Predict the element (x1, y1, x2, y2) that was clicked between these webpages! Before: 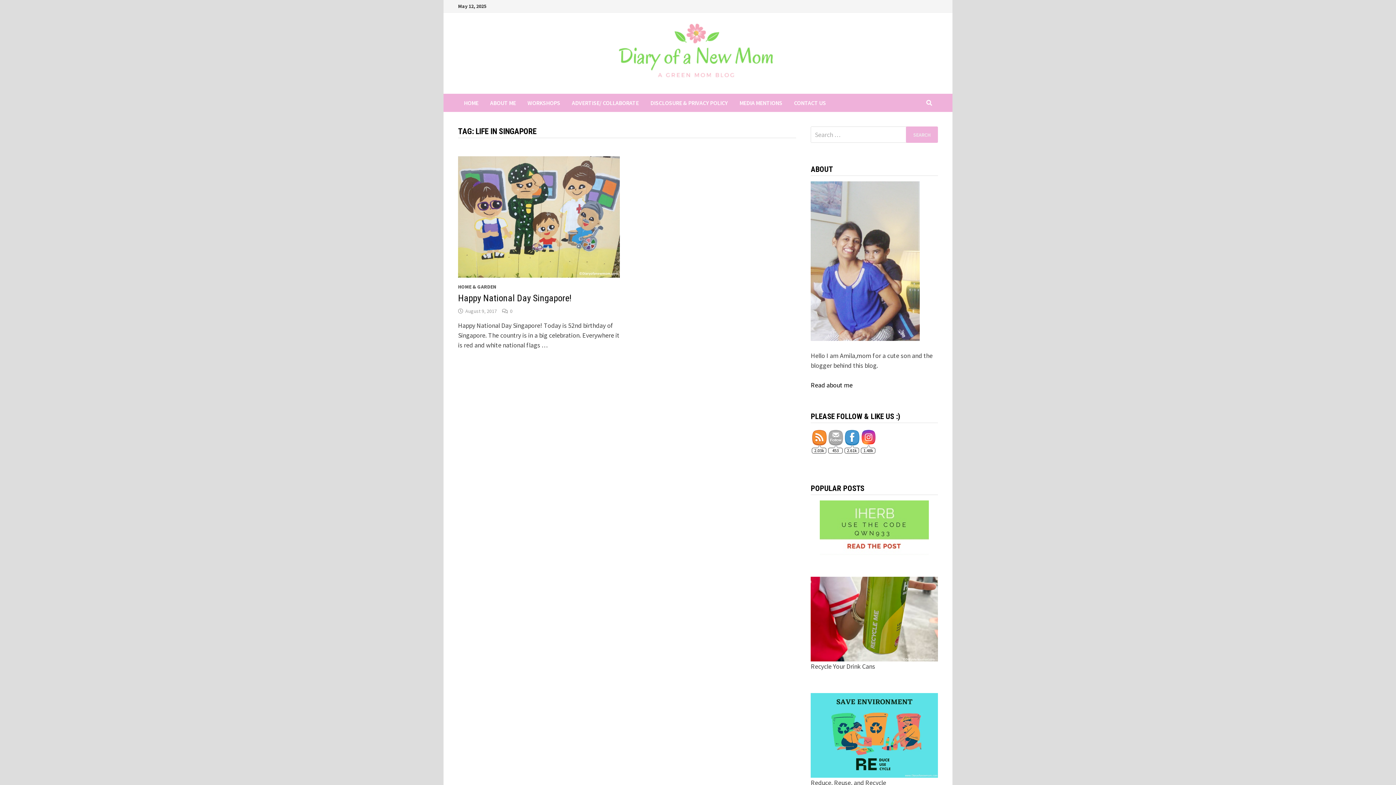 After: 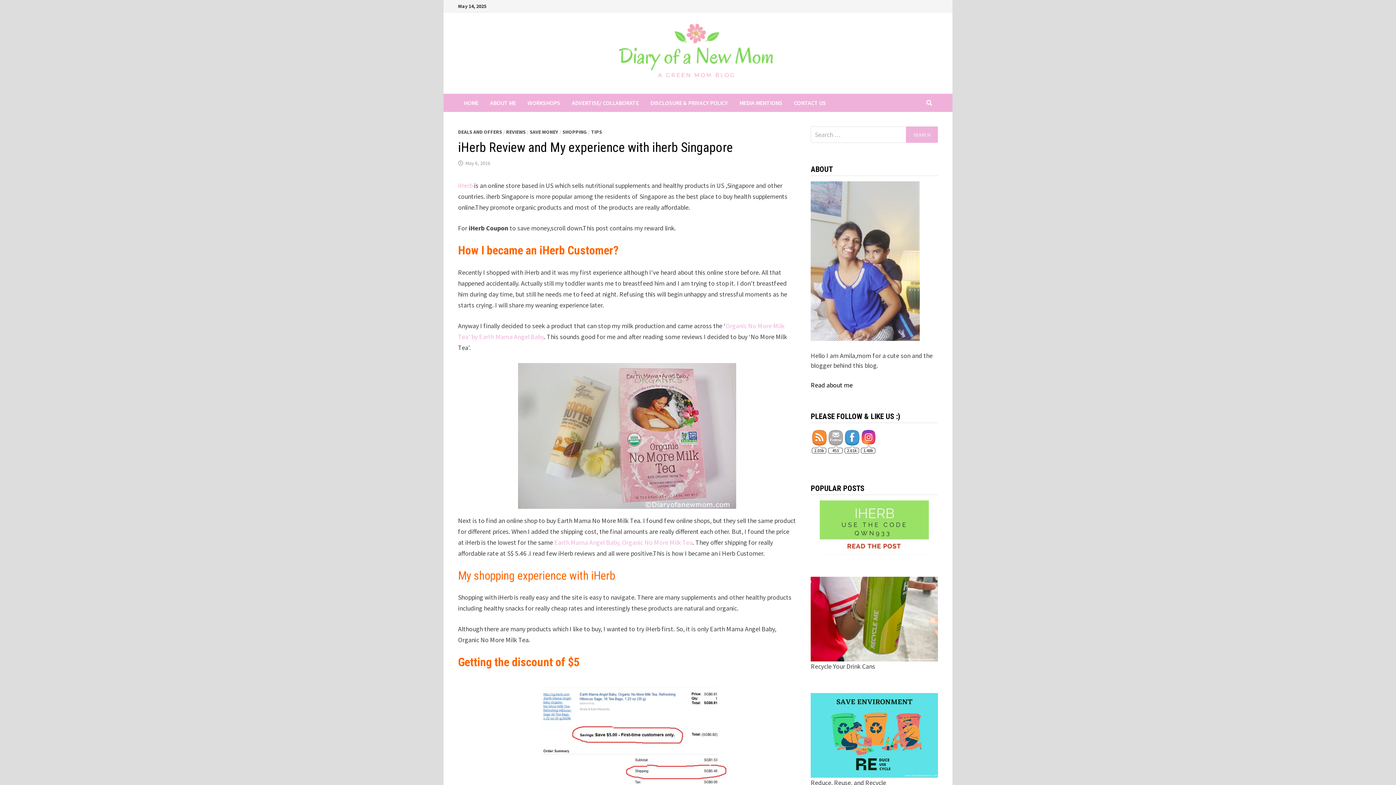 Action: bbox: (811, 500, 938, 555)